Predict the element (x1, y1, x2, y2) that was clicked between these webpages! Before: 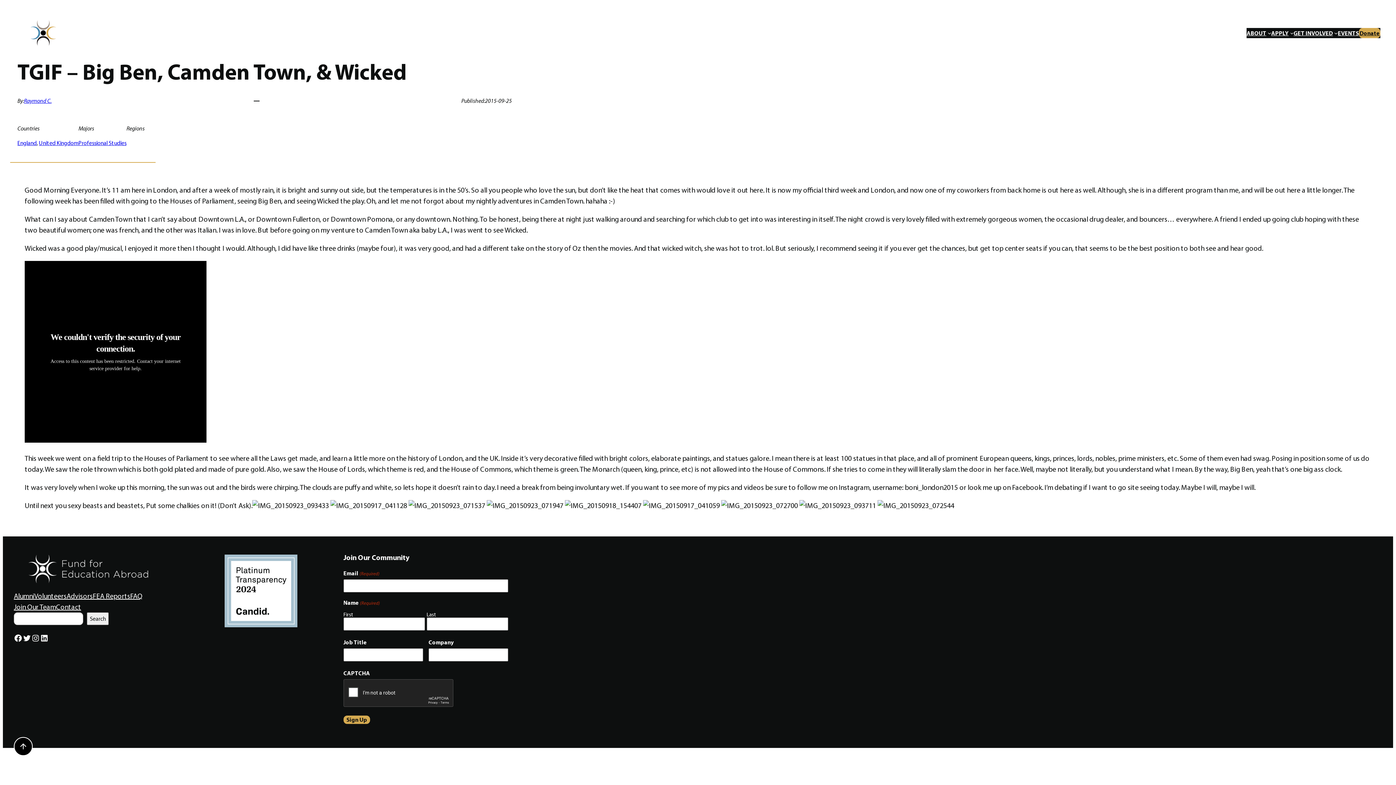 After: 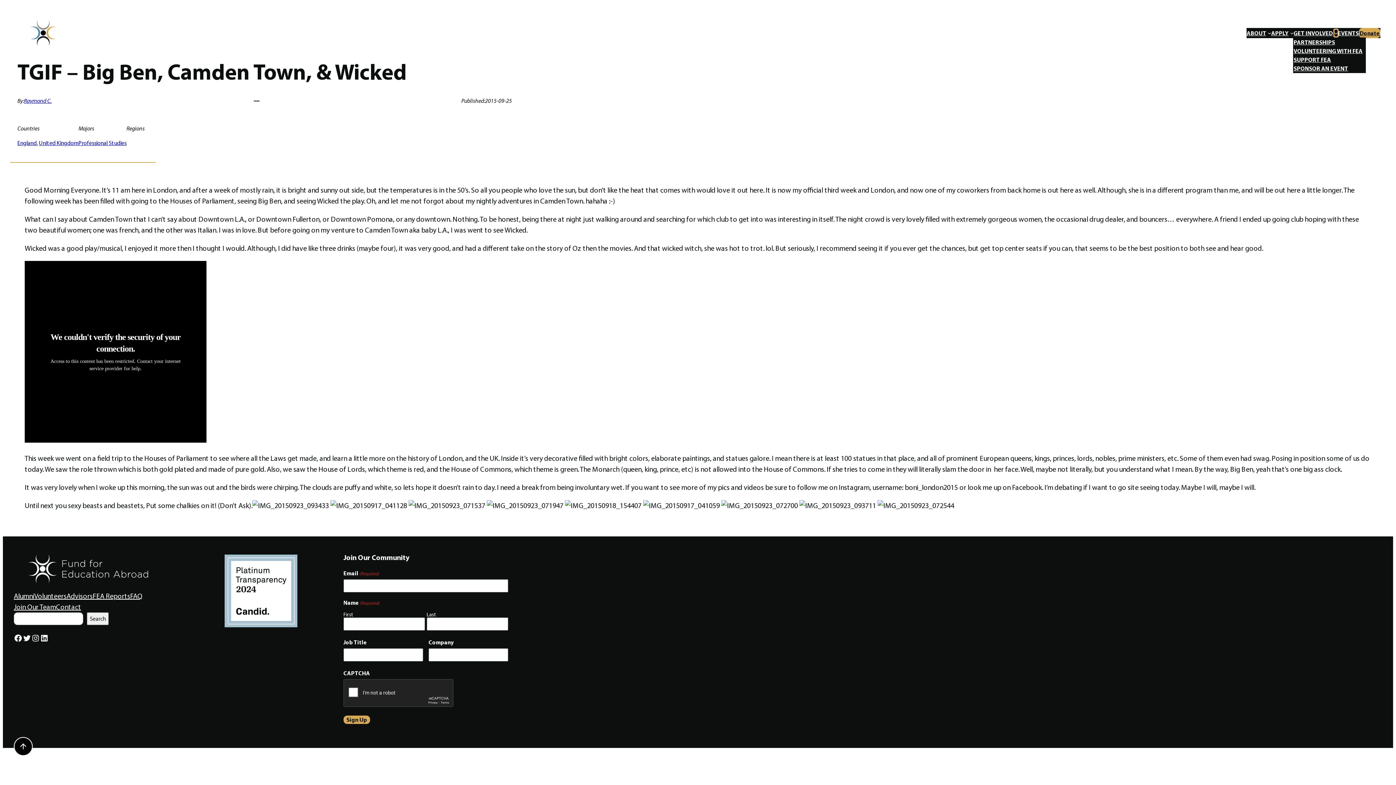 Action: bbox: (1334, 31, 1338, 34) label: Get Involved submenu